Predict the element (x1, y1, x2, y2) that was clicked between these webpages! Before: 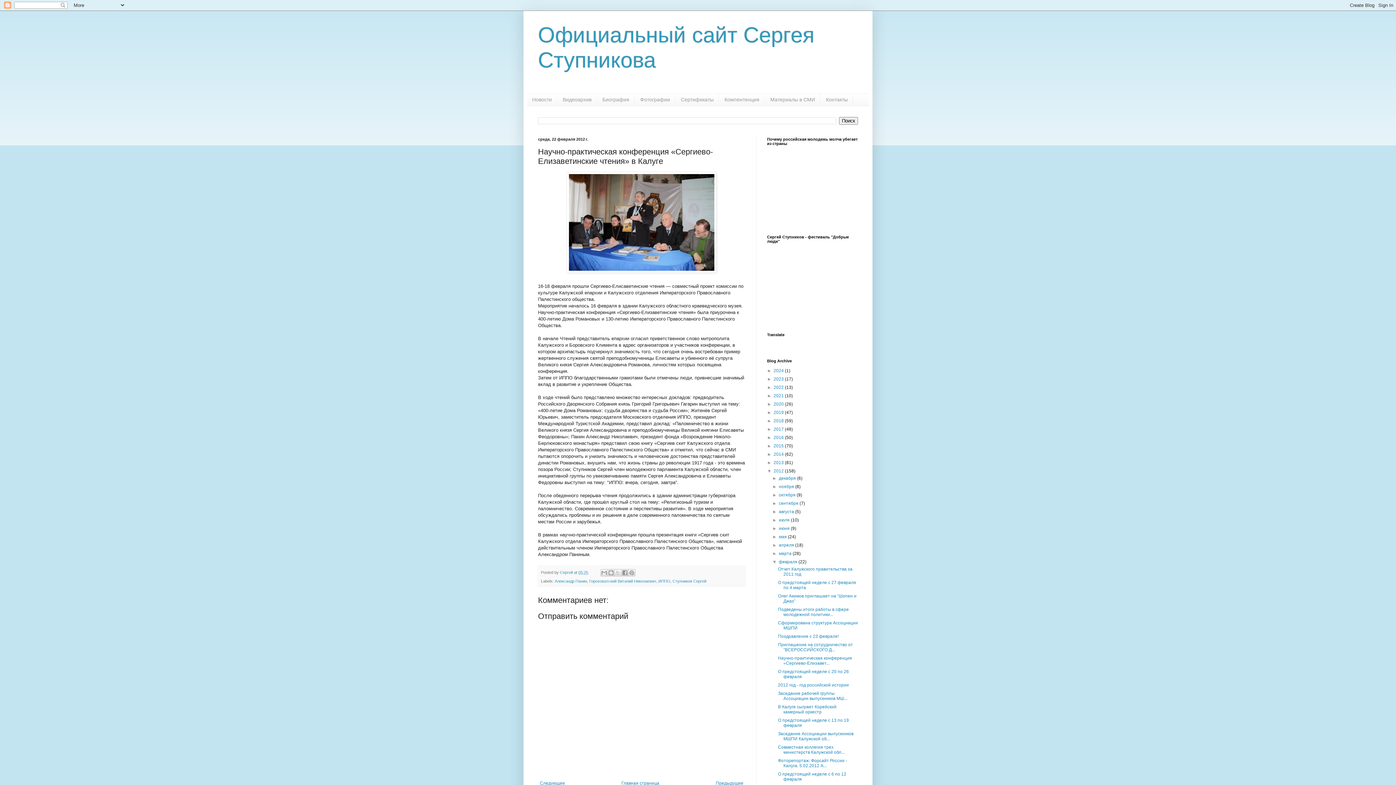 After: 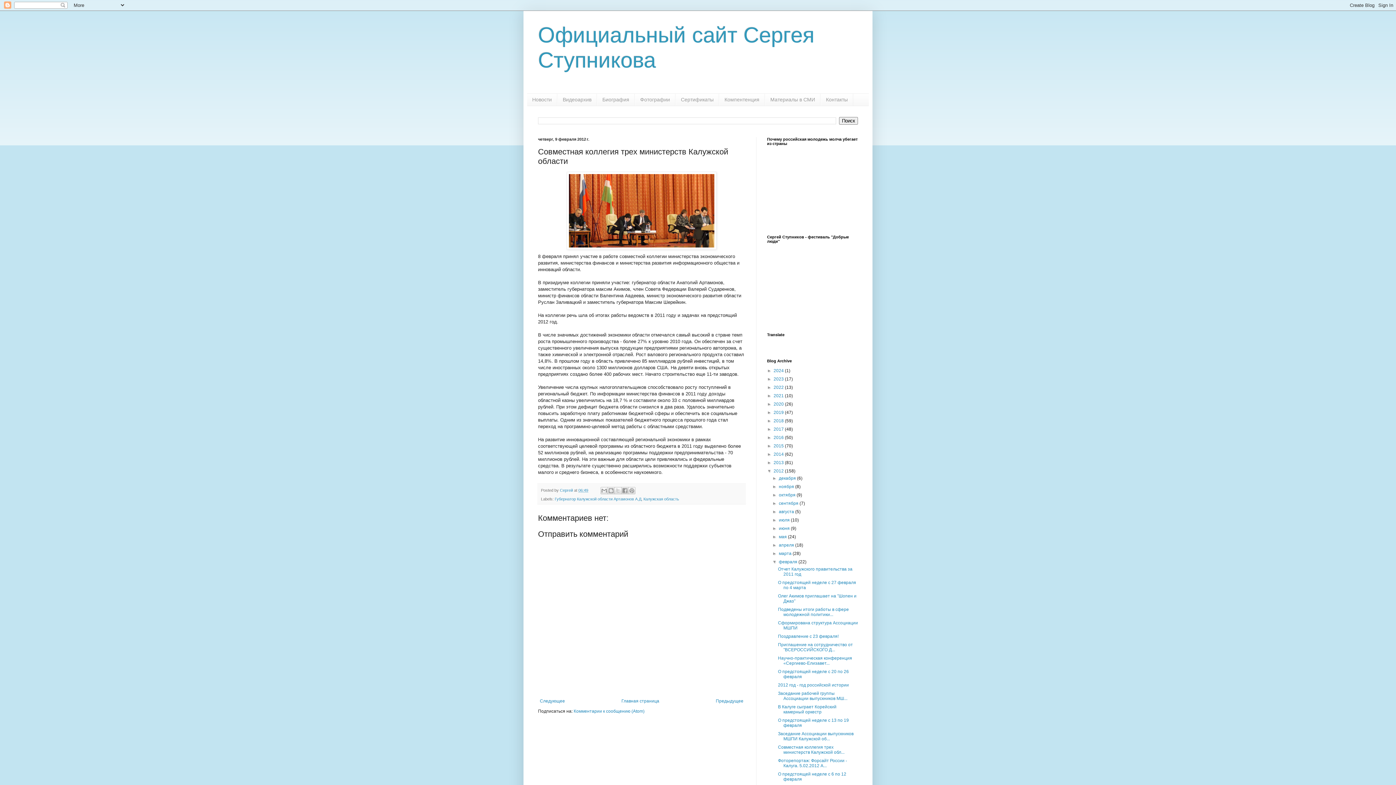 Action: bbox: (778, 745, 844, 755) label: Совместная коллегия трех министерств Калужской обл...